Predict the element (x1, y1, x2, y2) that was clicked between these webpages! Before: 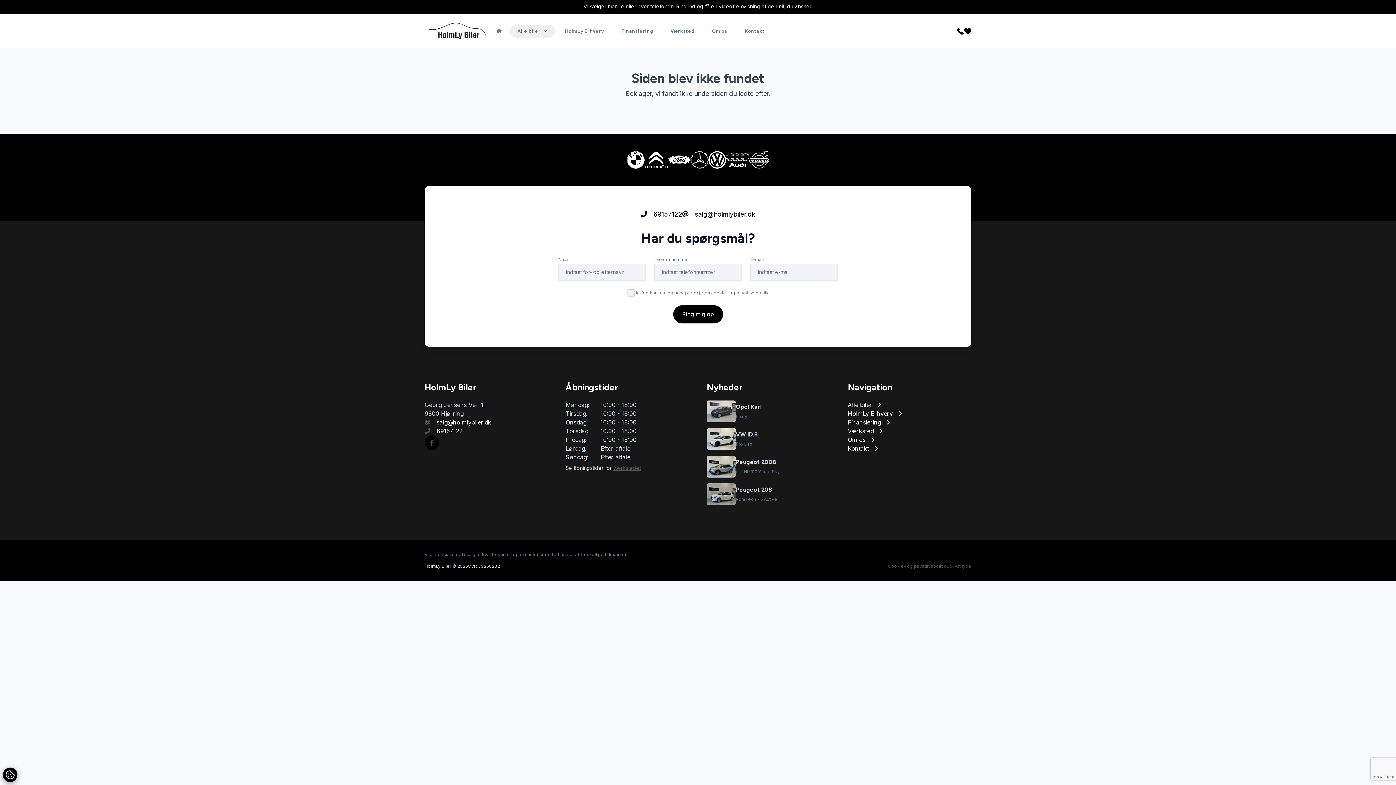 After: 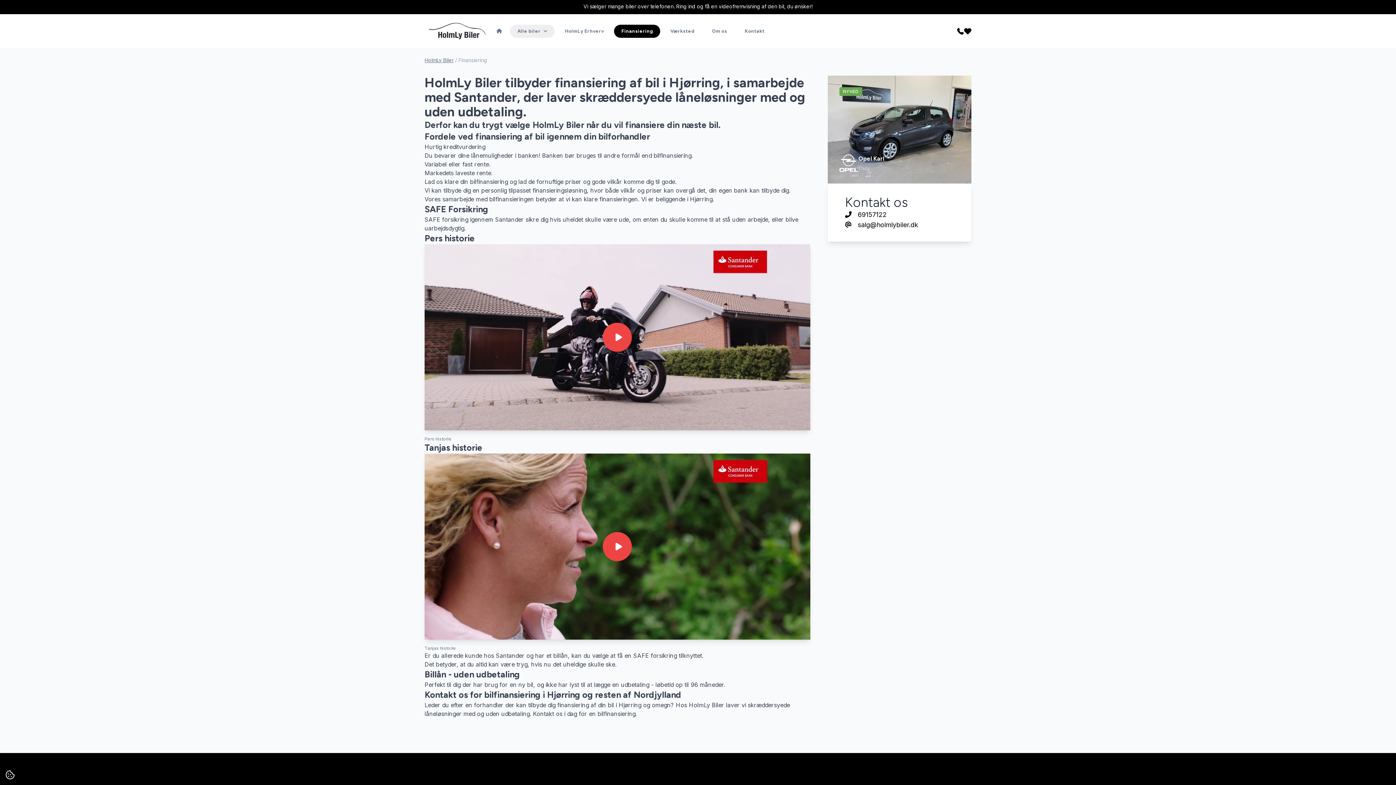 Action: label: Finansiering bbox: (614, 24, 660, 37)